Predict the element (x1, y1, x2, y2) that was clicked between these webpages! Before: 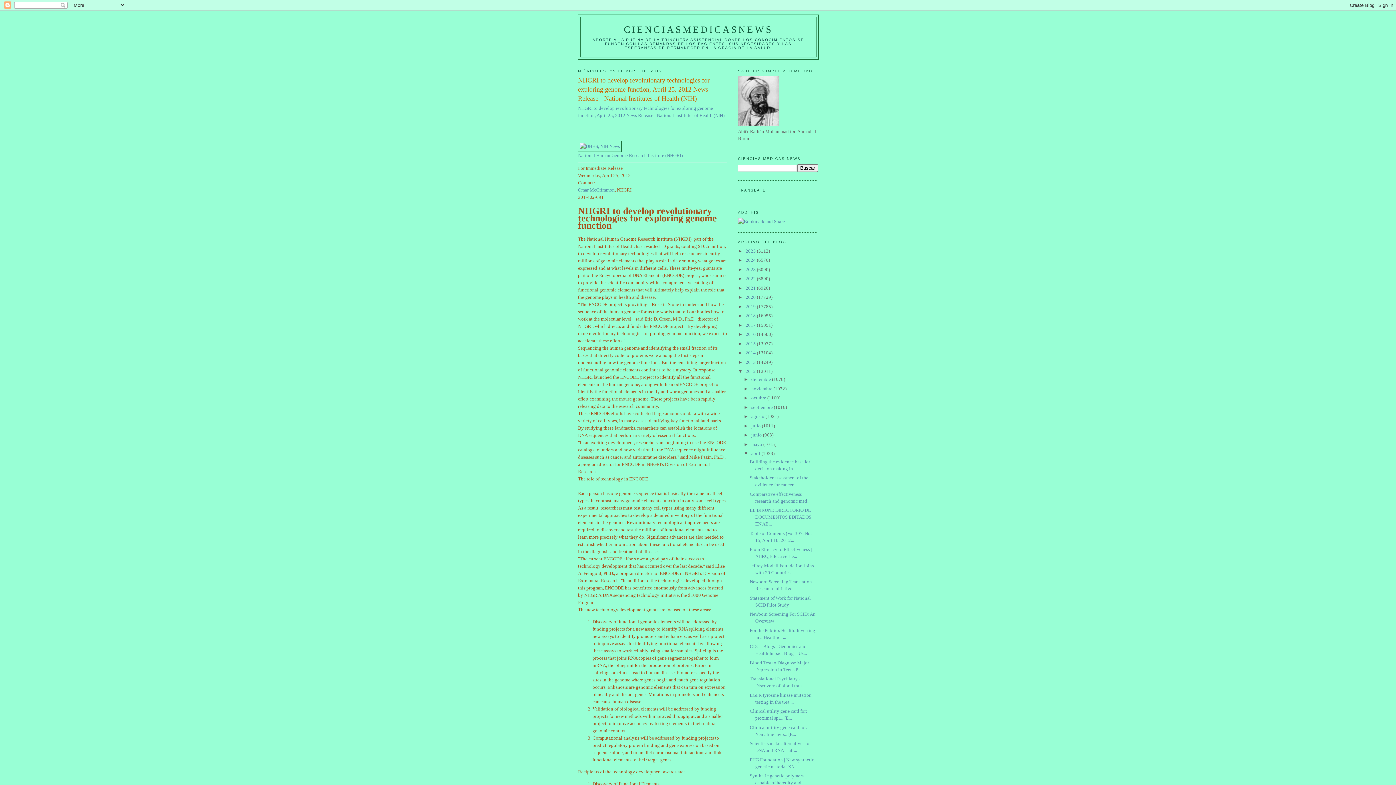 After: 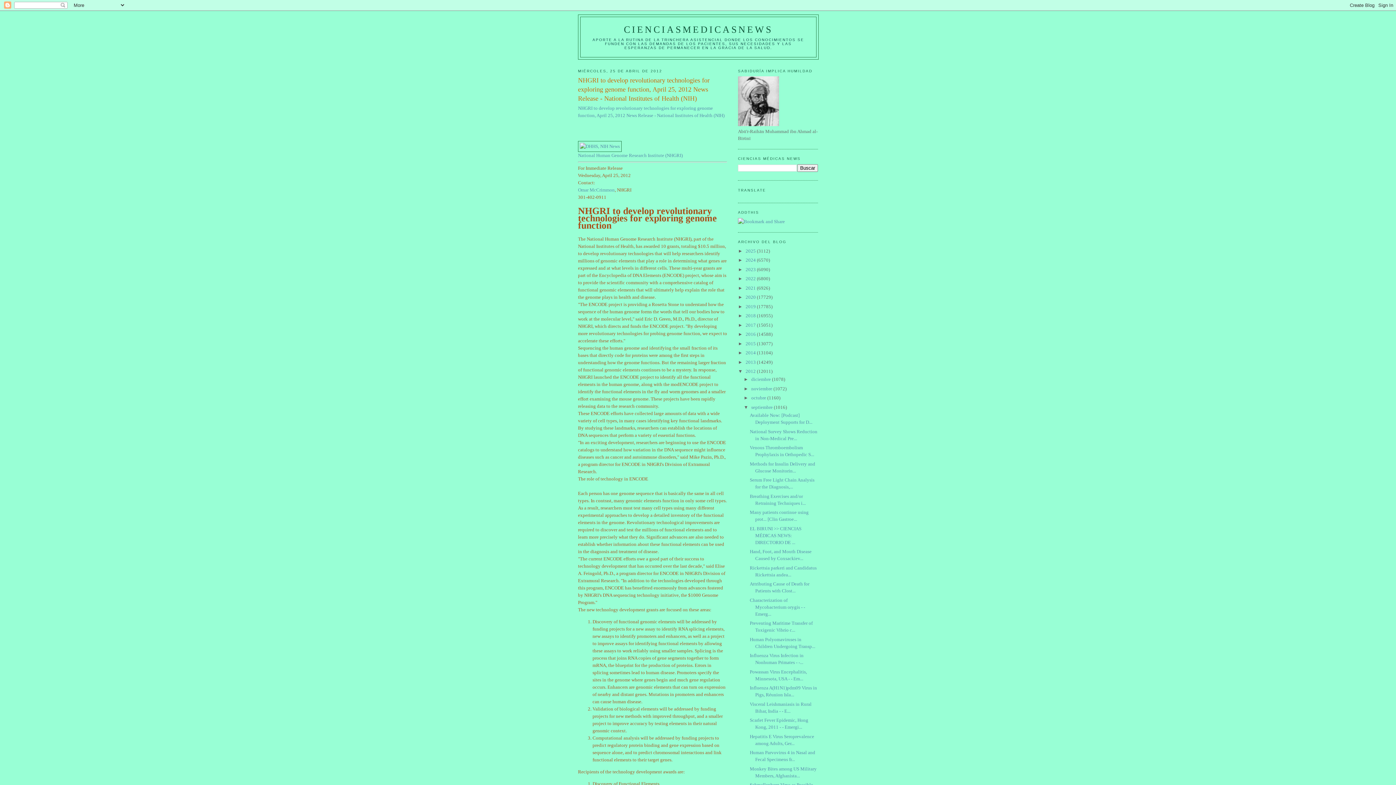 Action: label: ►   bbox: (743, 404, 751, 410)